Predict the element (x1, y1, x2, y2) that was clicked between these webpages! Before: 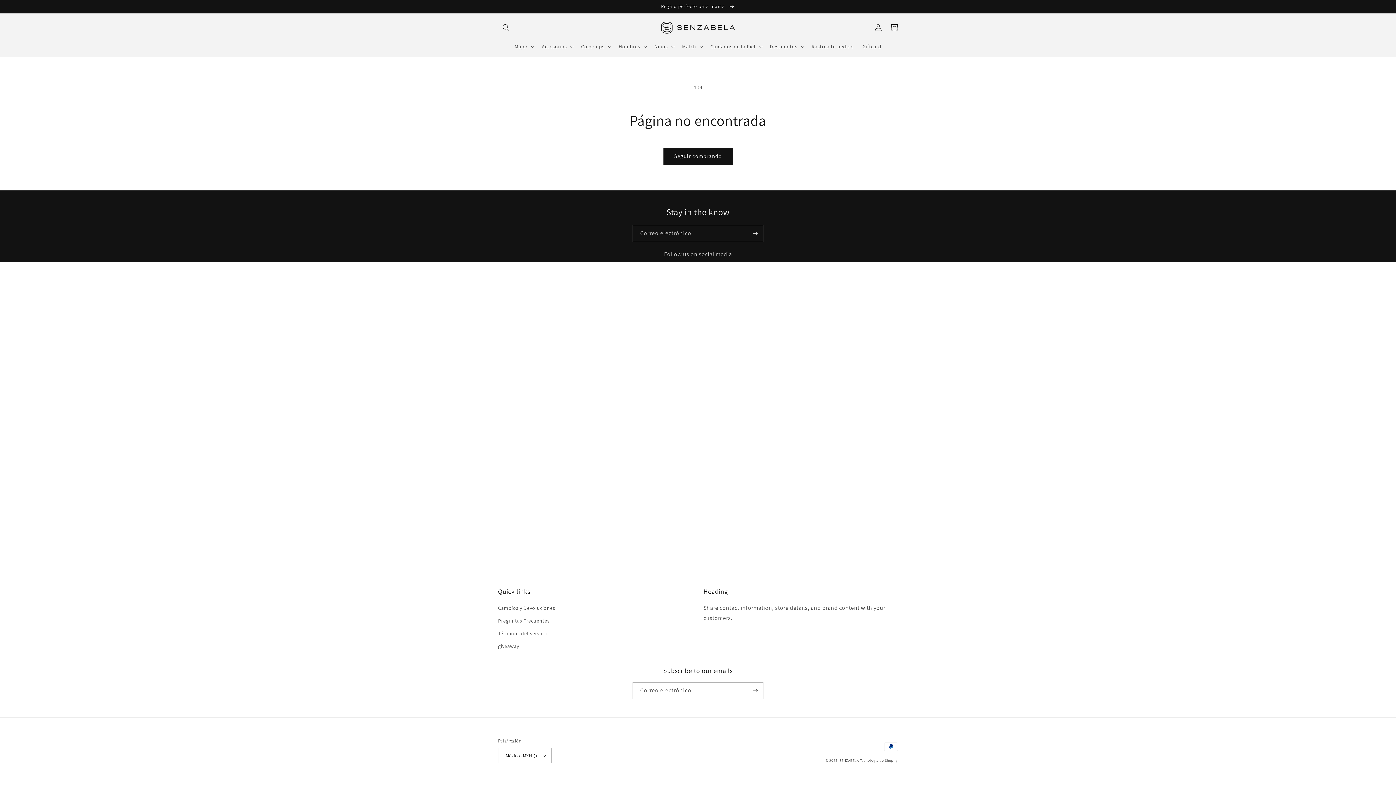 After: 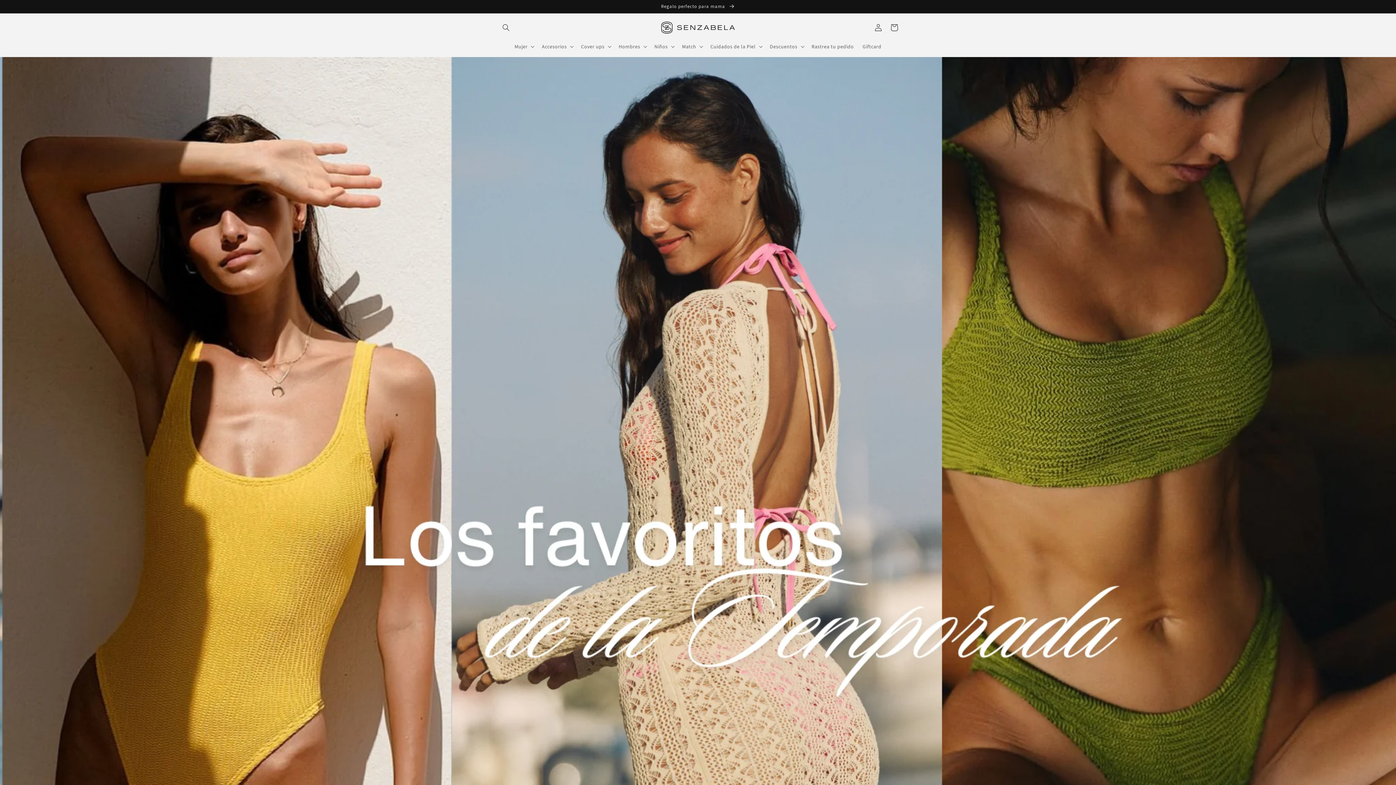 Action: bbox: (657, 16, 739, 38)